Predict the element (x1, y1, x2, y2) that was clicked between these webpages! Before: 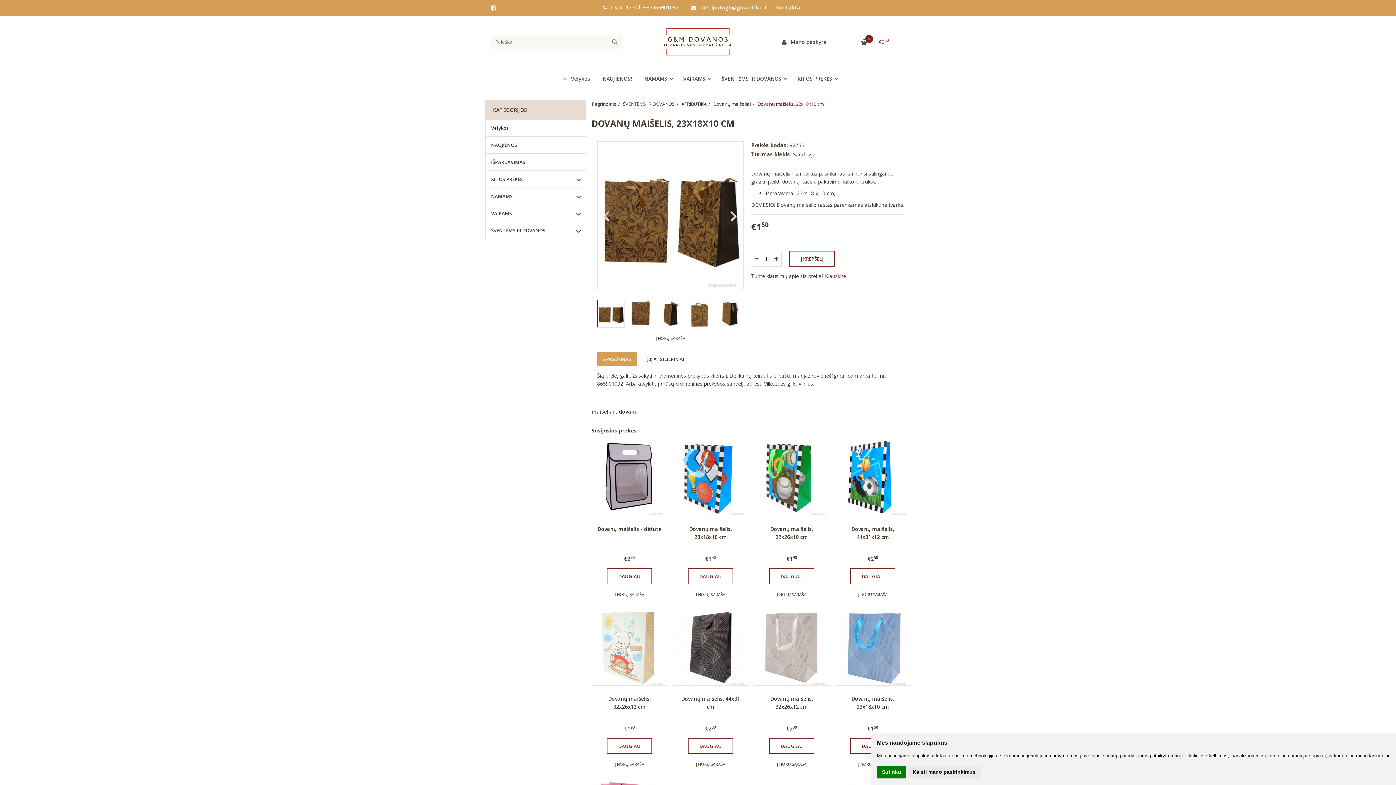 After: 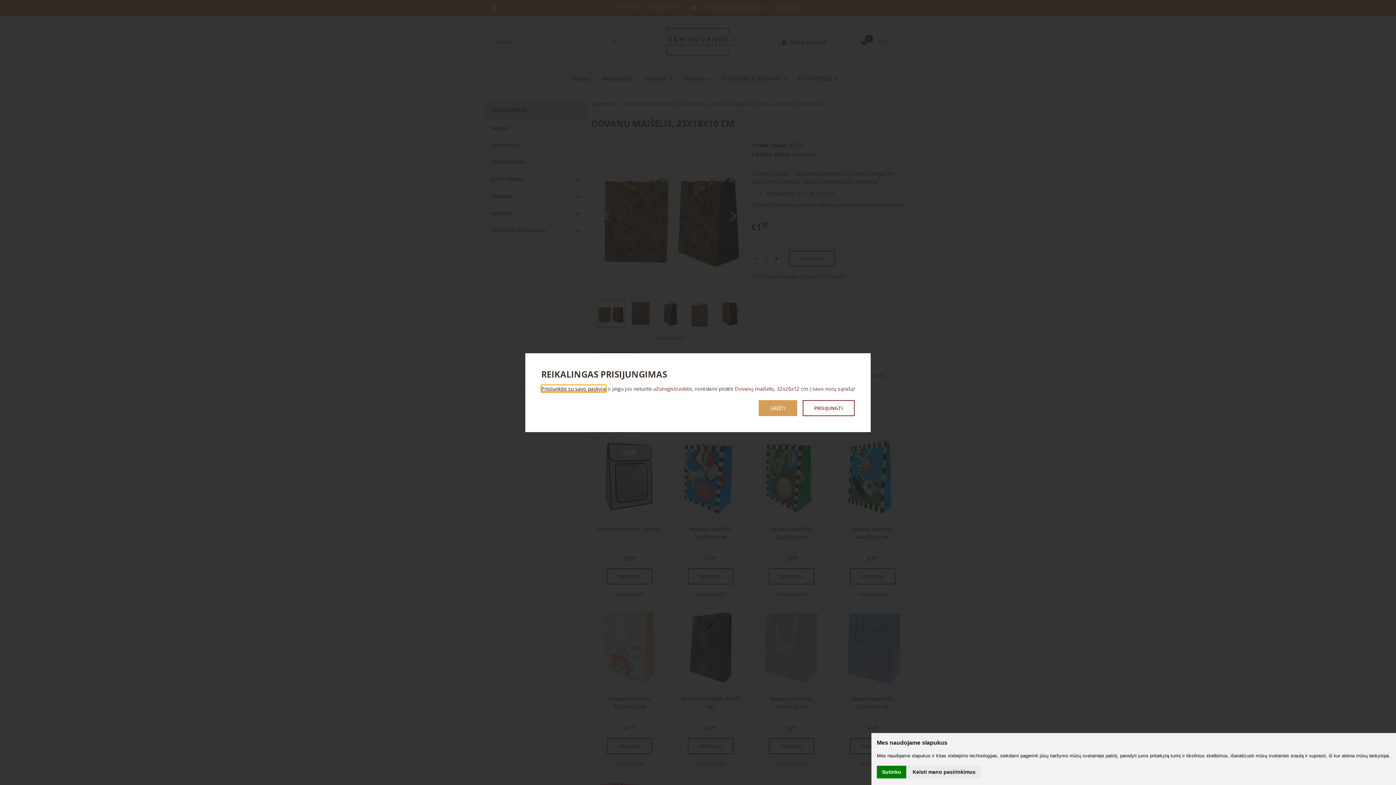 Action: bbox: (754, 760, 829, 769) label: Į NORŲ SĄRAŠĄ